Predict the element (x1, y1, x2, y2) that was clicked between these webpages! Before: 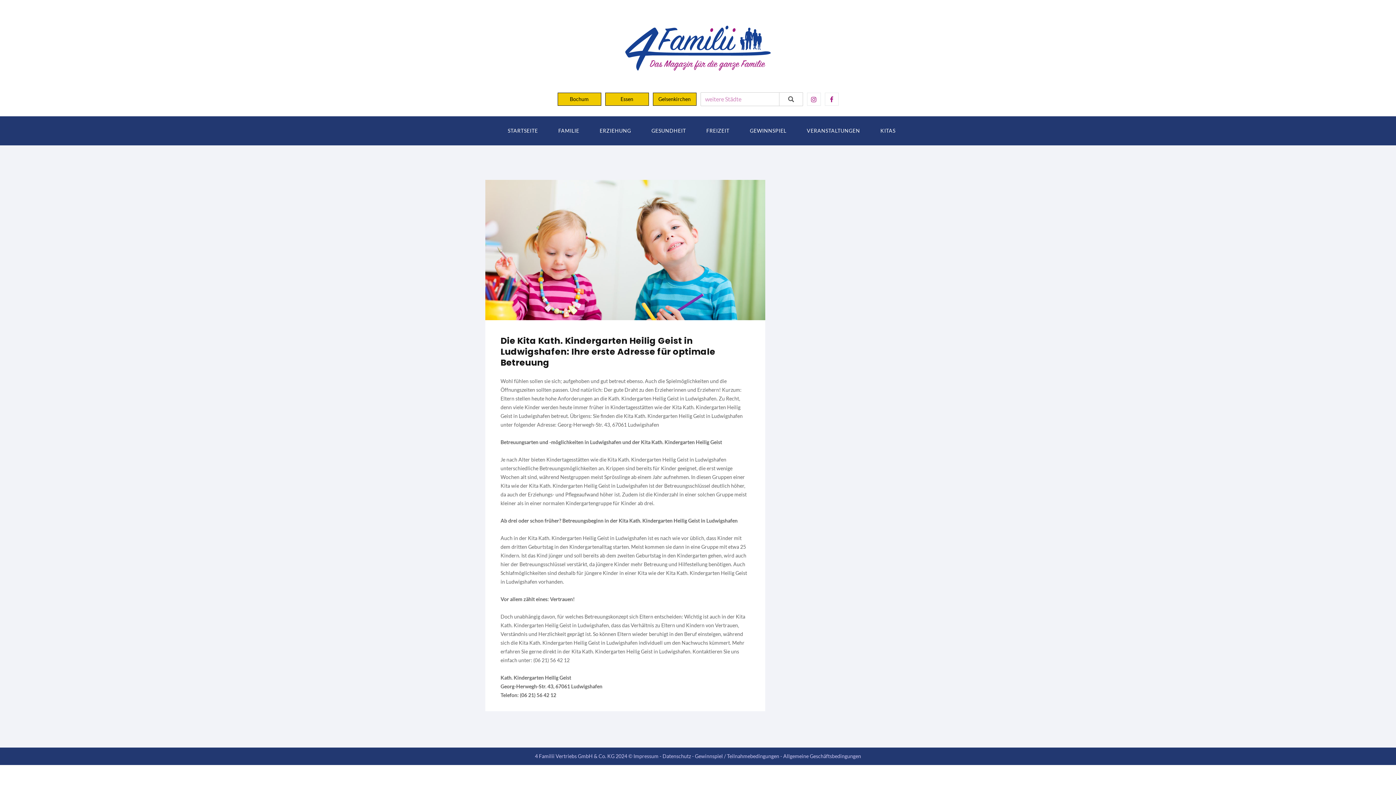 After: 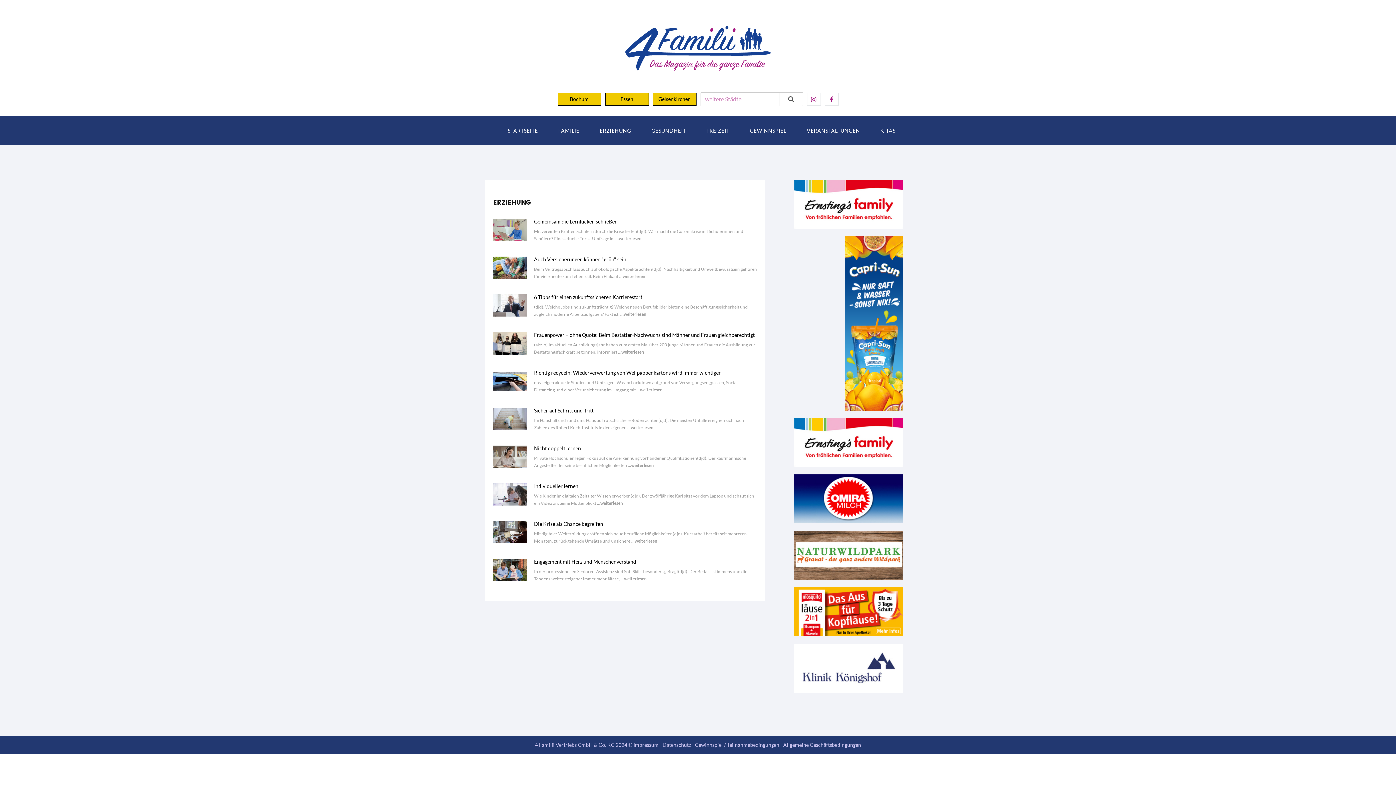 Action: bbox: (599, 128, 631, 133) label: ERZIEHUNG